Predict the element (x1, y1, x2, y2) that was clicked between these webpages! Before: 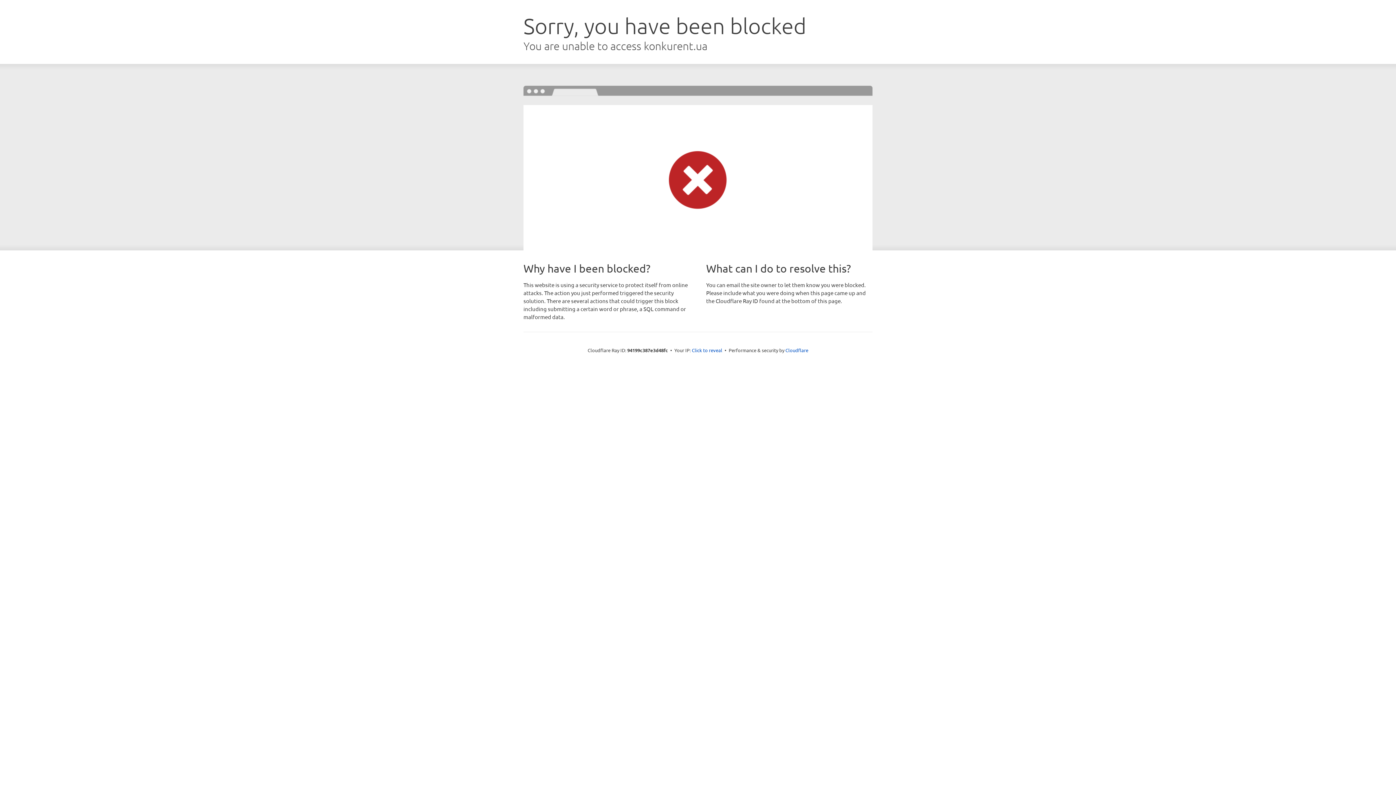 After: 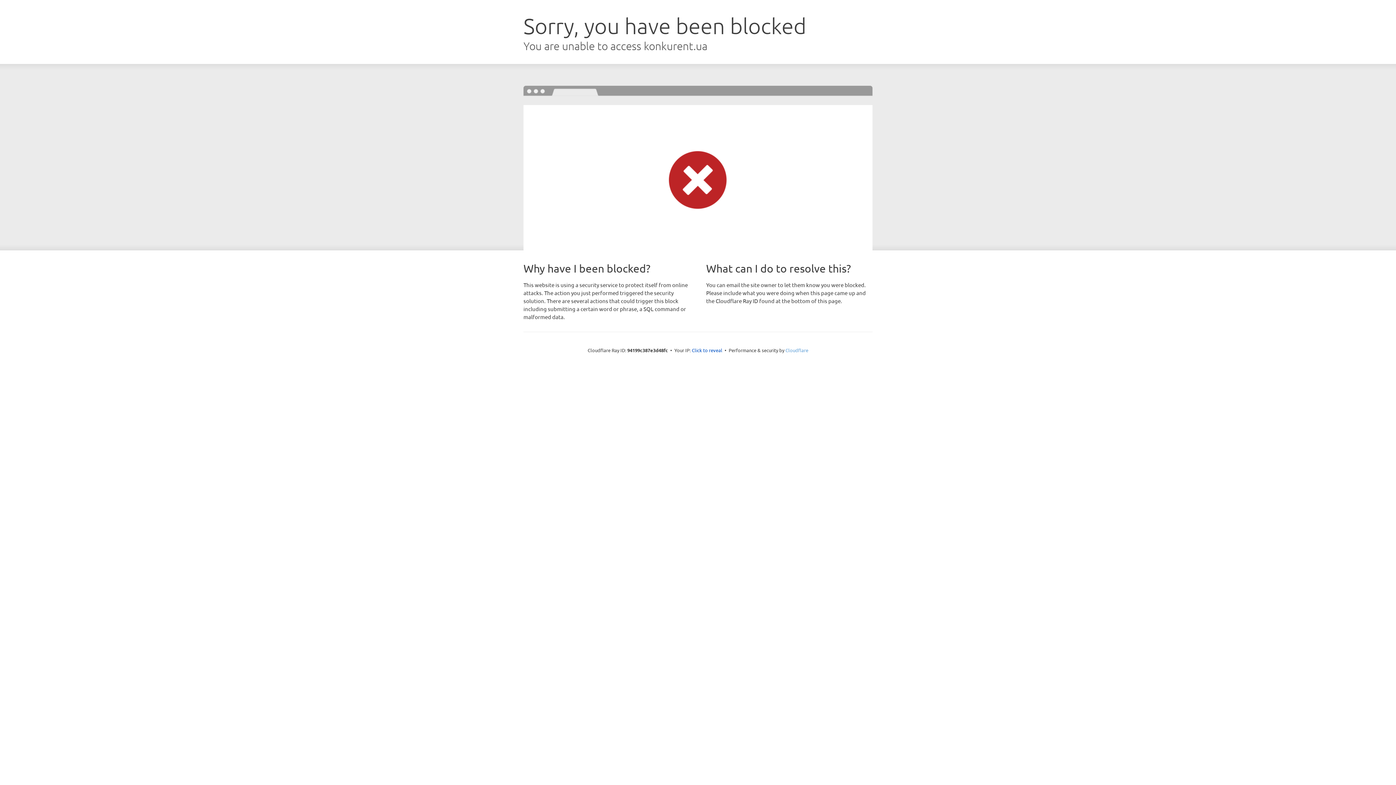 Action: label: Cloudflare bbox: (785, 347, 808, 353)